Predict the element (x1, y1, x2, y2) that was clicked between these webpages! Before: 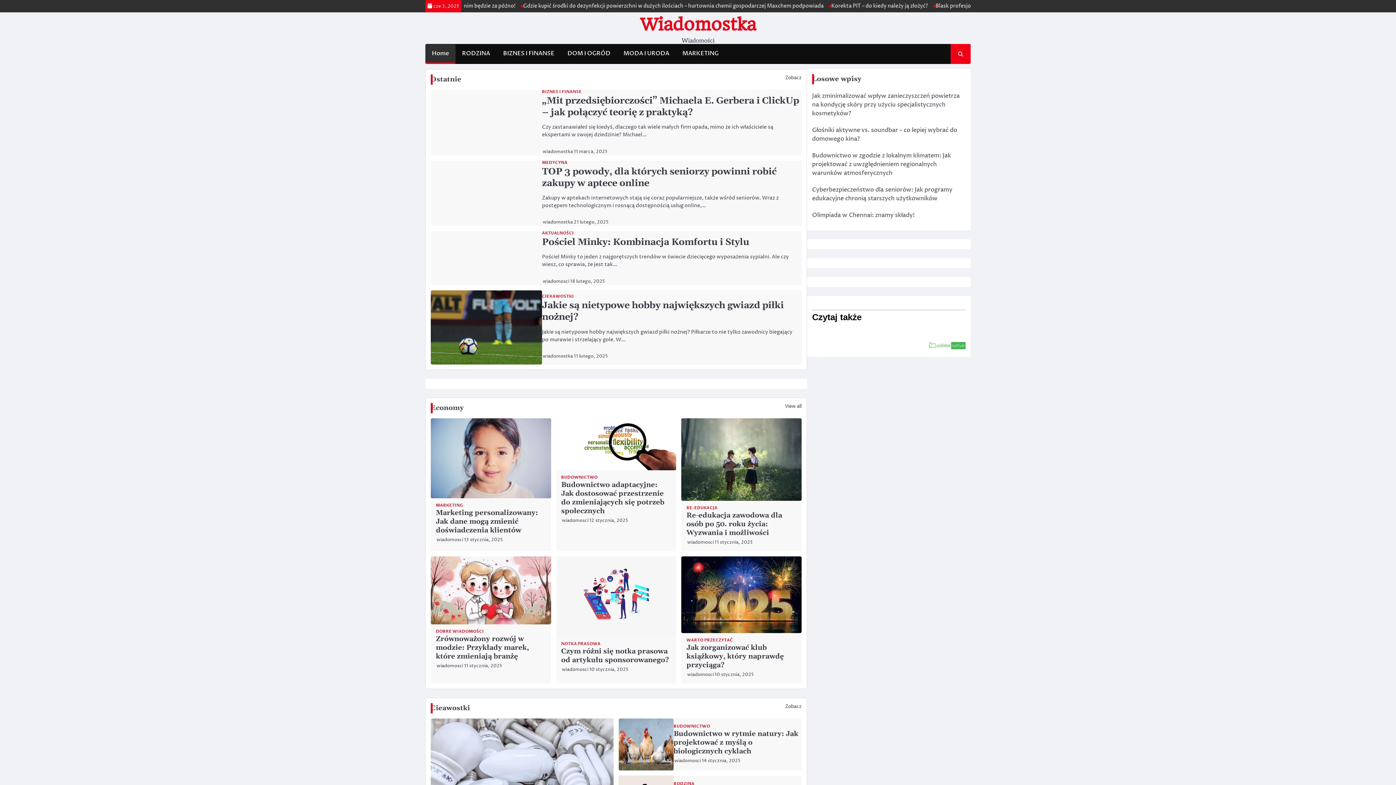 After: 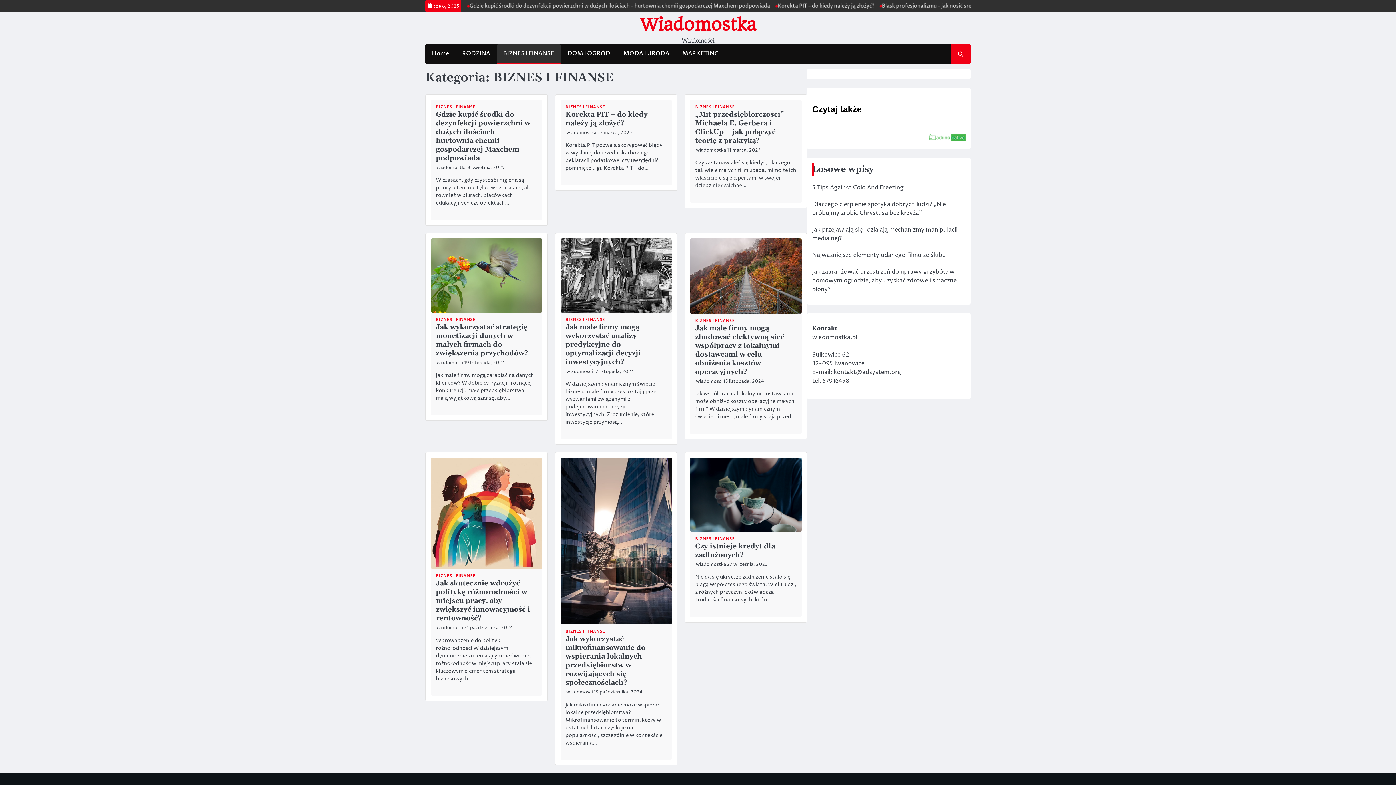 Action: label: BIZNES I FINANSE bbox: (496, 44, 561, 62)